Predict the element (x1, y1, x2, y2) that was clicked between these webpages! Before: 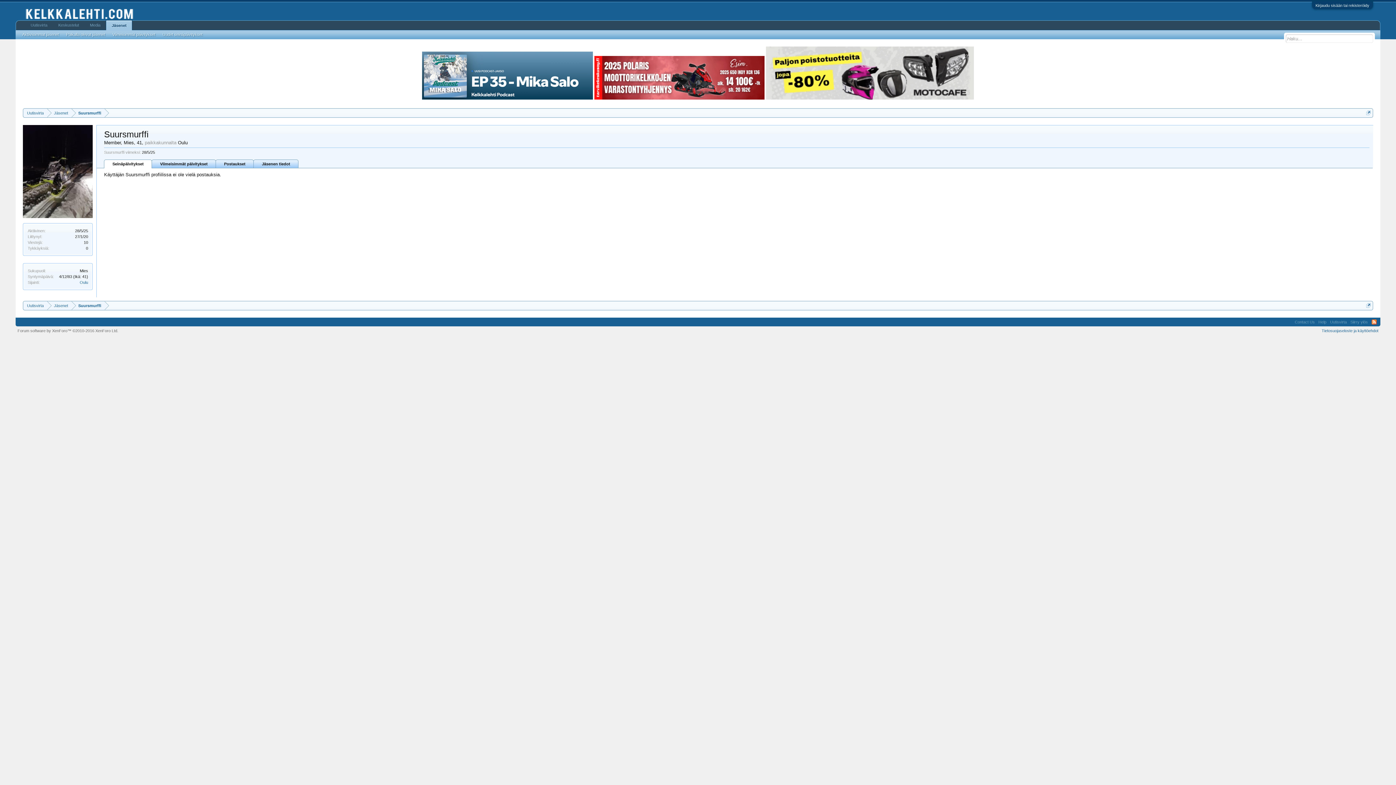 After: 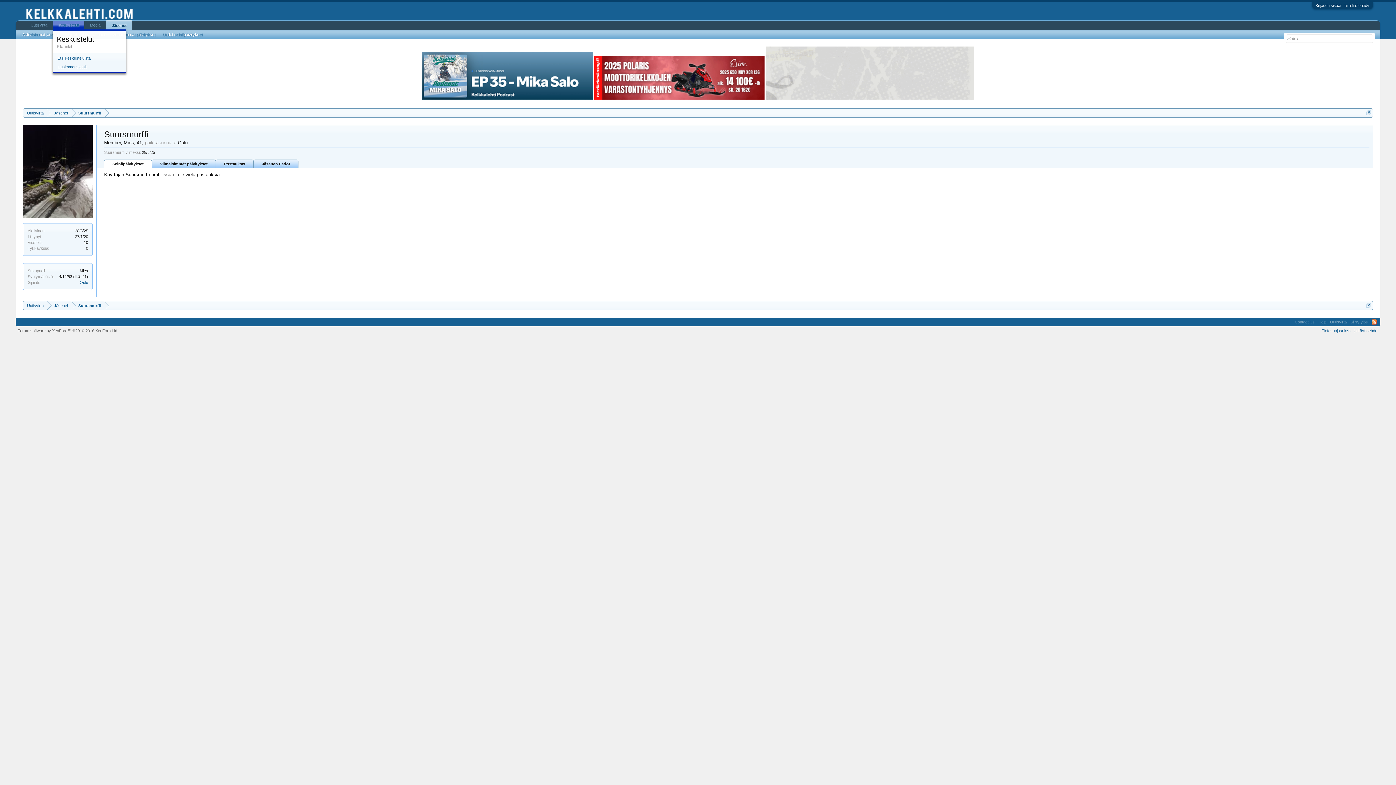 Action: bbox: (79, 20, 84, 29)